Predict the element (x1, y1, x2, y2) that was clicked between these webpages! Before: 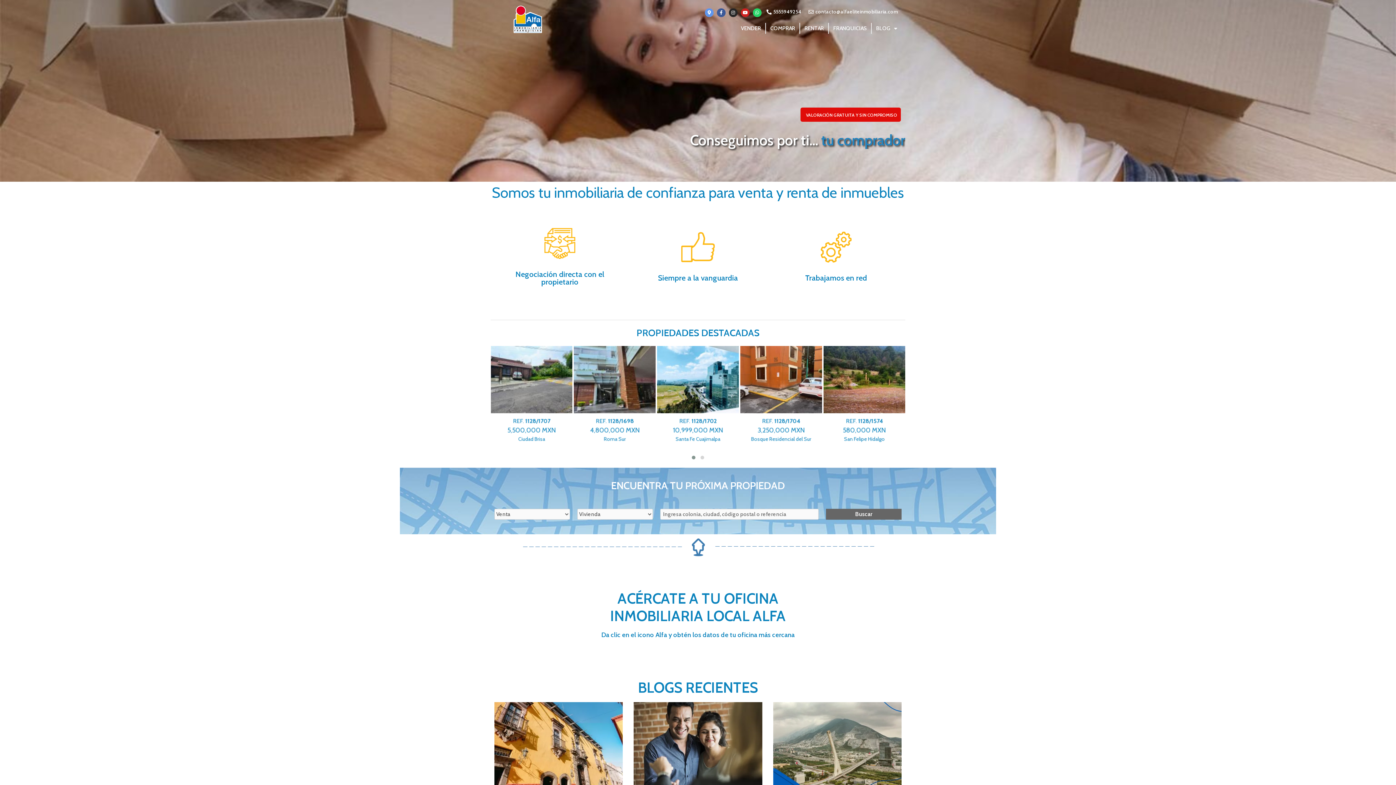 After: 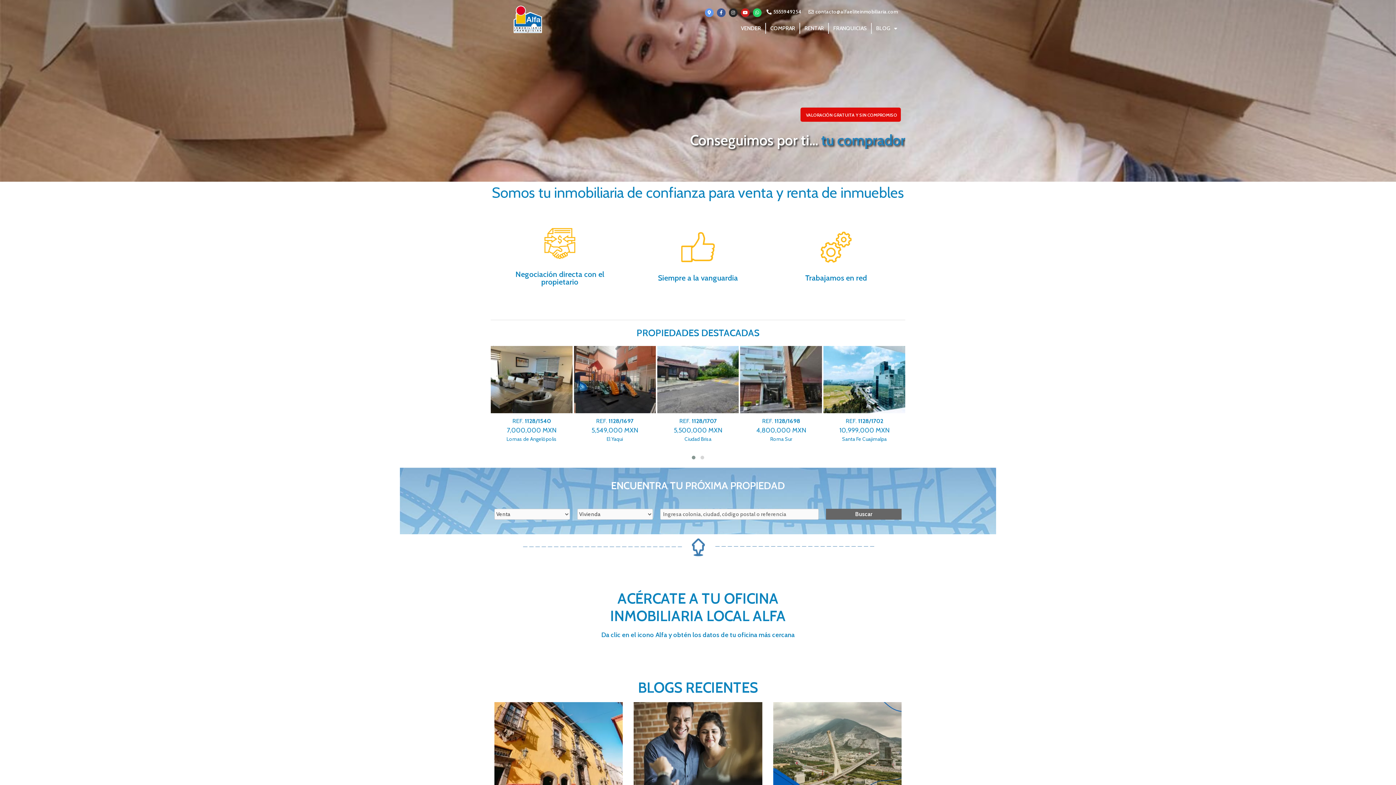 Action: label: VALORACIÓN GRATUITA Y SIN COMPROMISO bbox: (800, 107, 901, 121)